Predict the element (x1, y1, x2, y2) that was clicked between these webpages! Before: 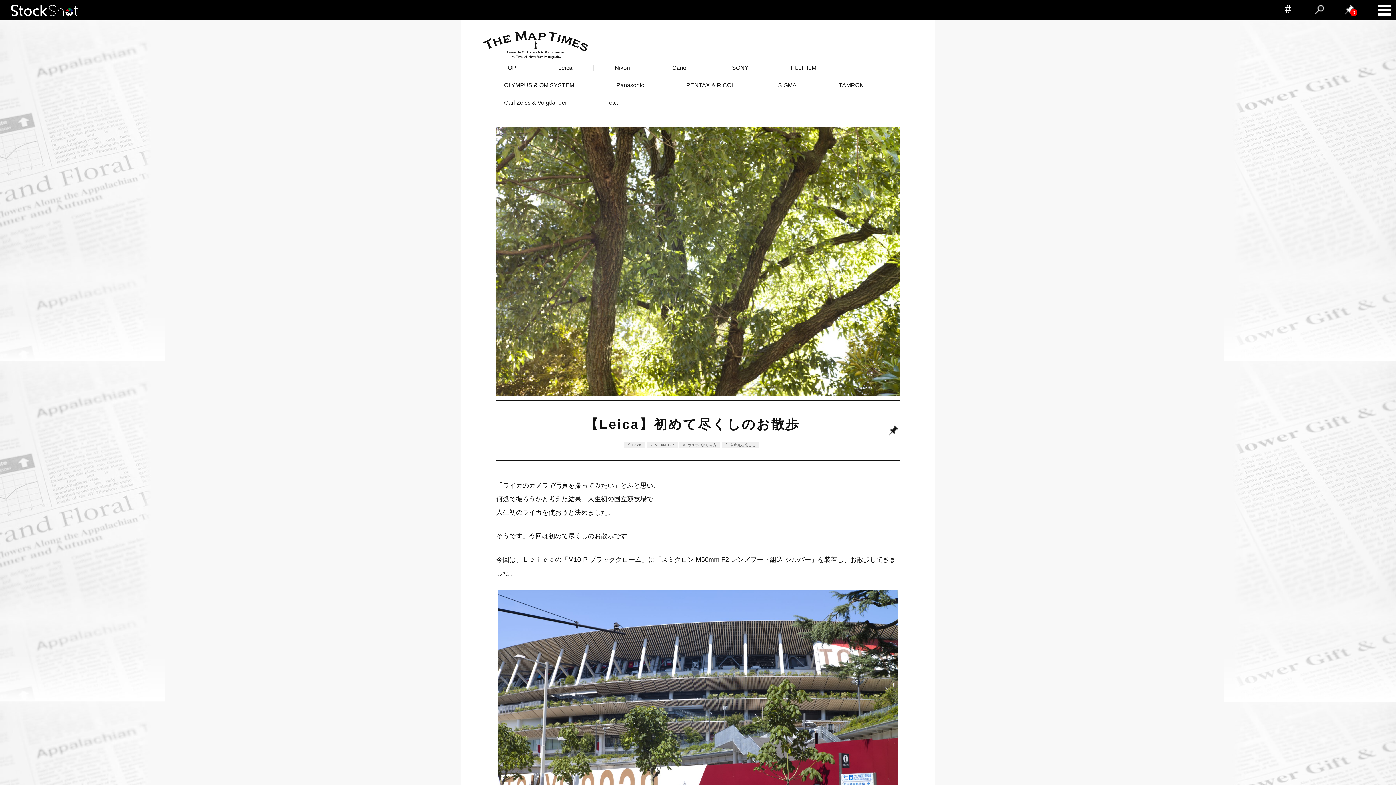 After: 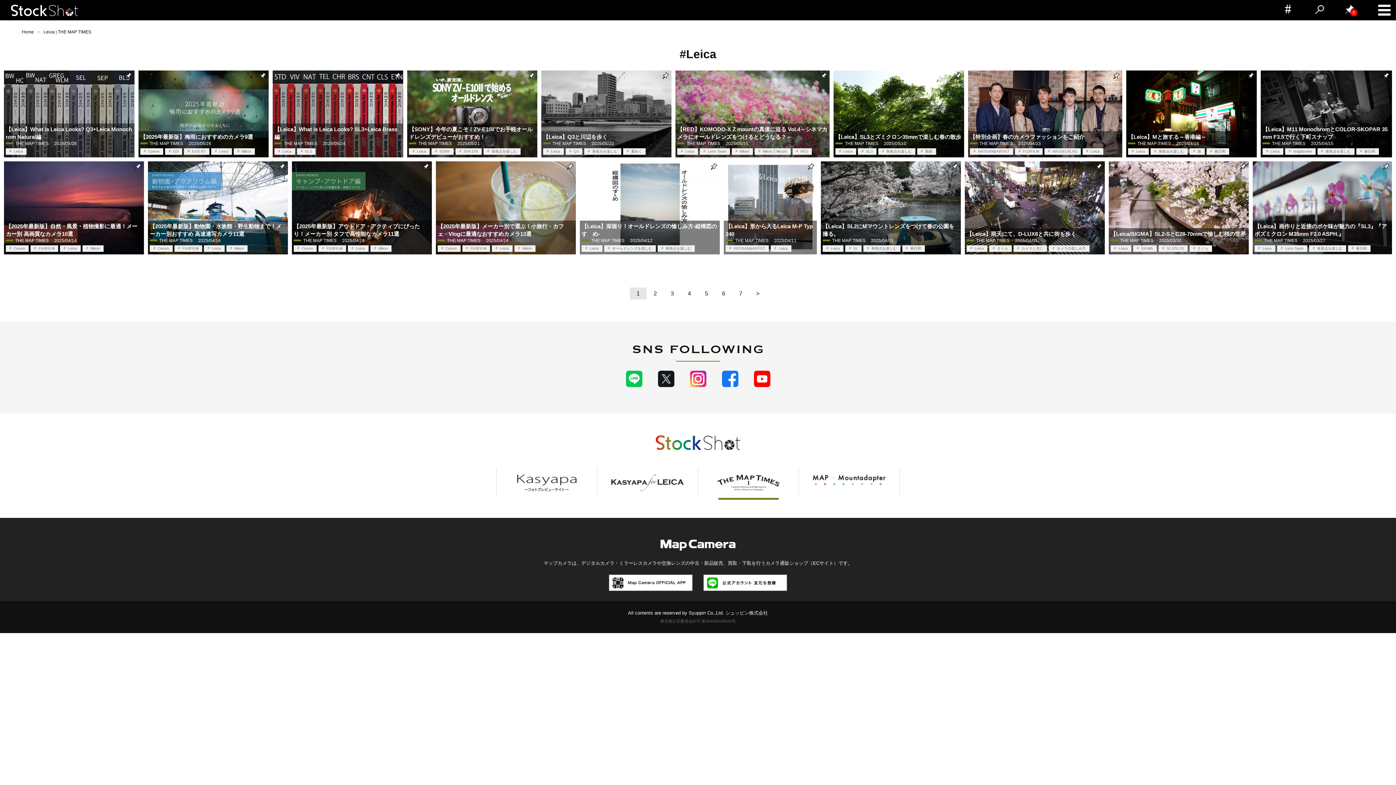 Action: label: Leica bbox: (624, 442, 645, 448)